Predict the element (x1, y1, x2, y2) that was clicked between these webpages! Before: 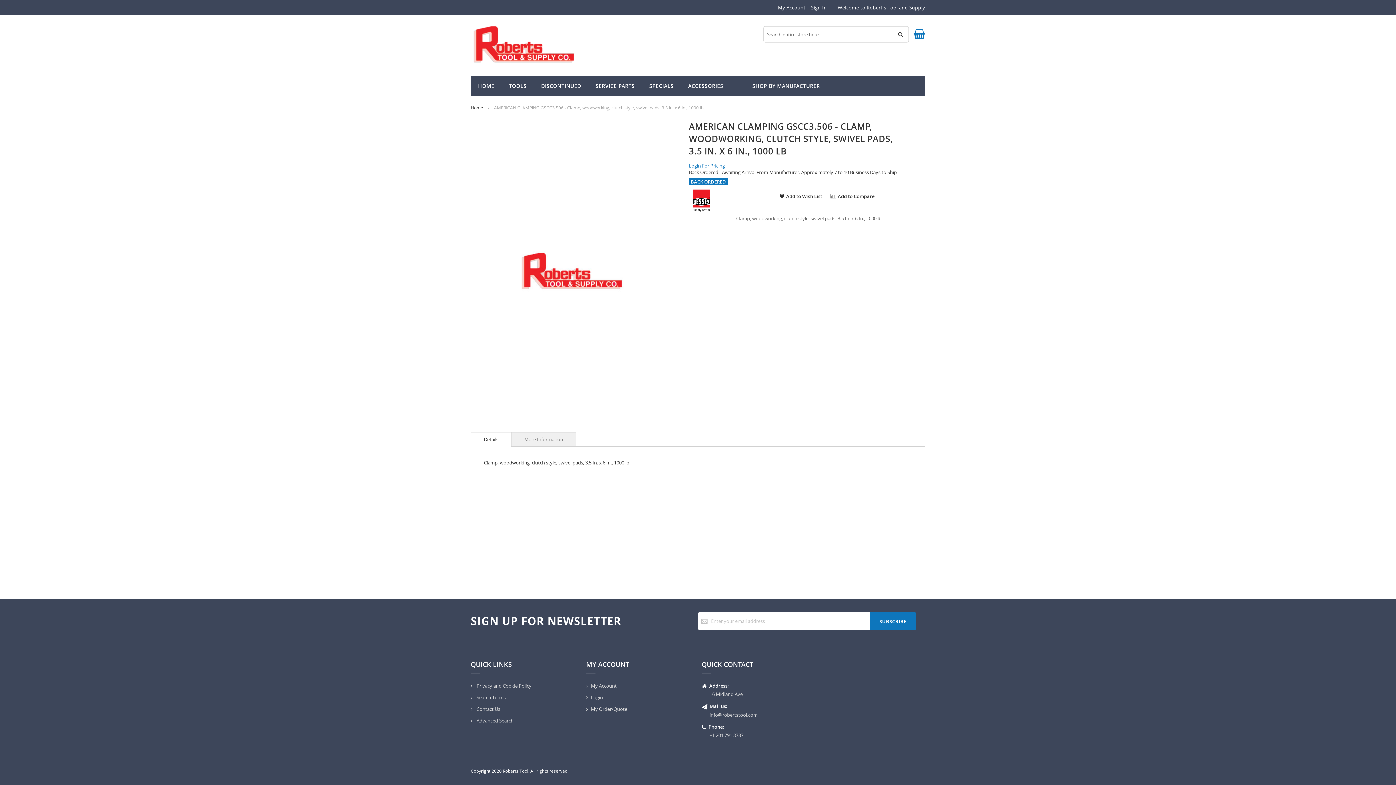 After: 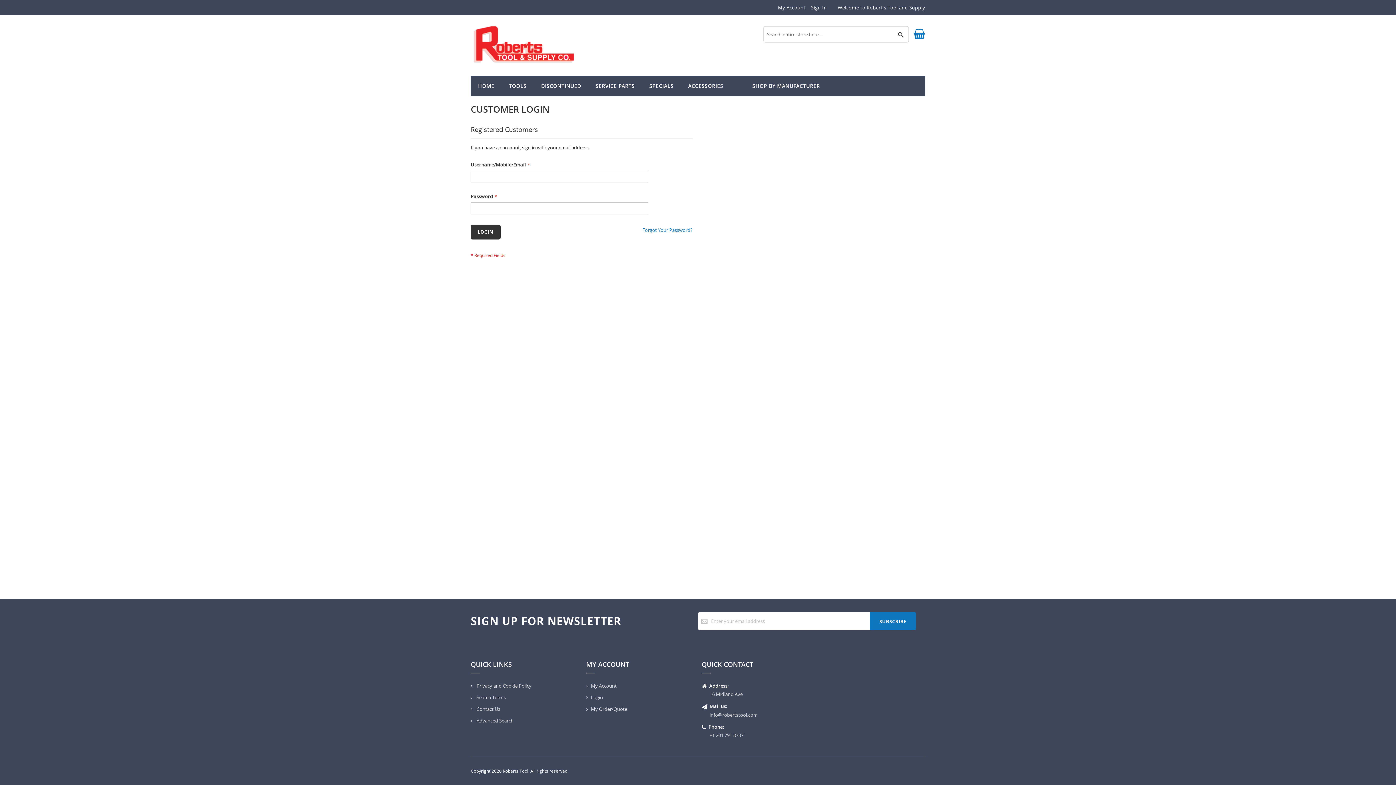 Action: bbox: (689, 162, 725, 168) label: Login For Pricing